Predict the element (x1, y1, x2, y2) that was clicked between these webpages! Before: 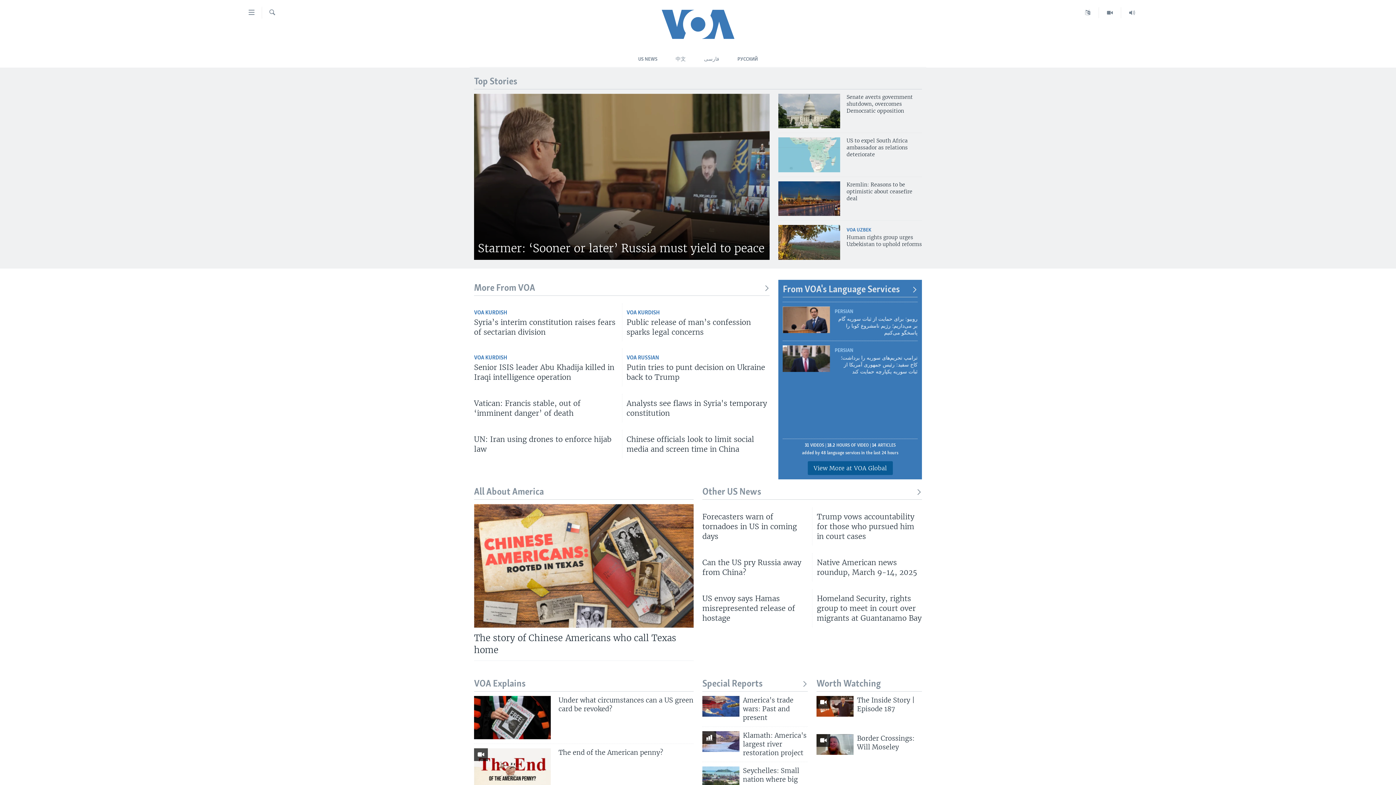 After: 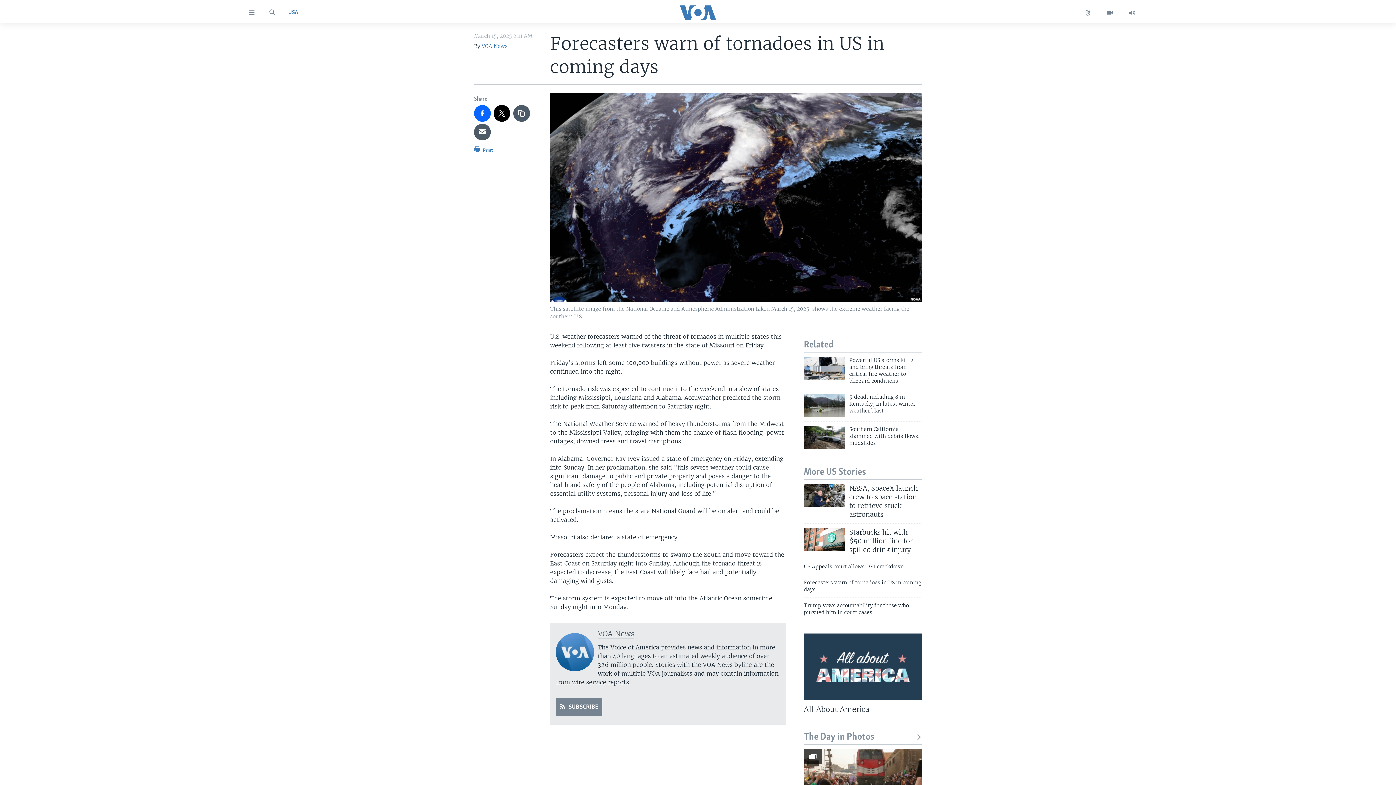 Action: bbox: (702, 511, 808, 545) label: Forecasters warn of tornadoes in US in coming days